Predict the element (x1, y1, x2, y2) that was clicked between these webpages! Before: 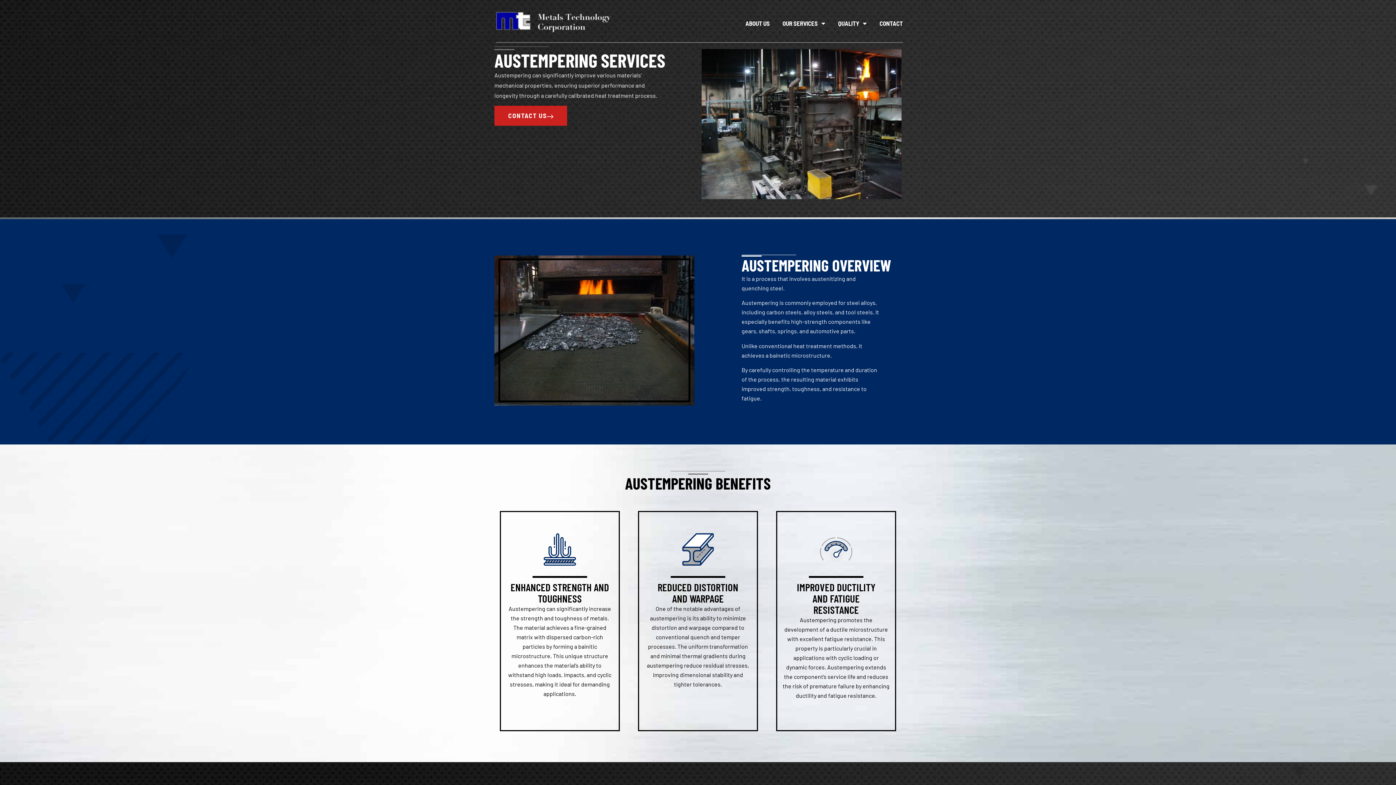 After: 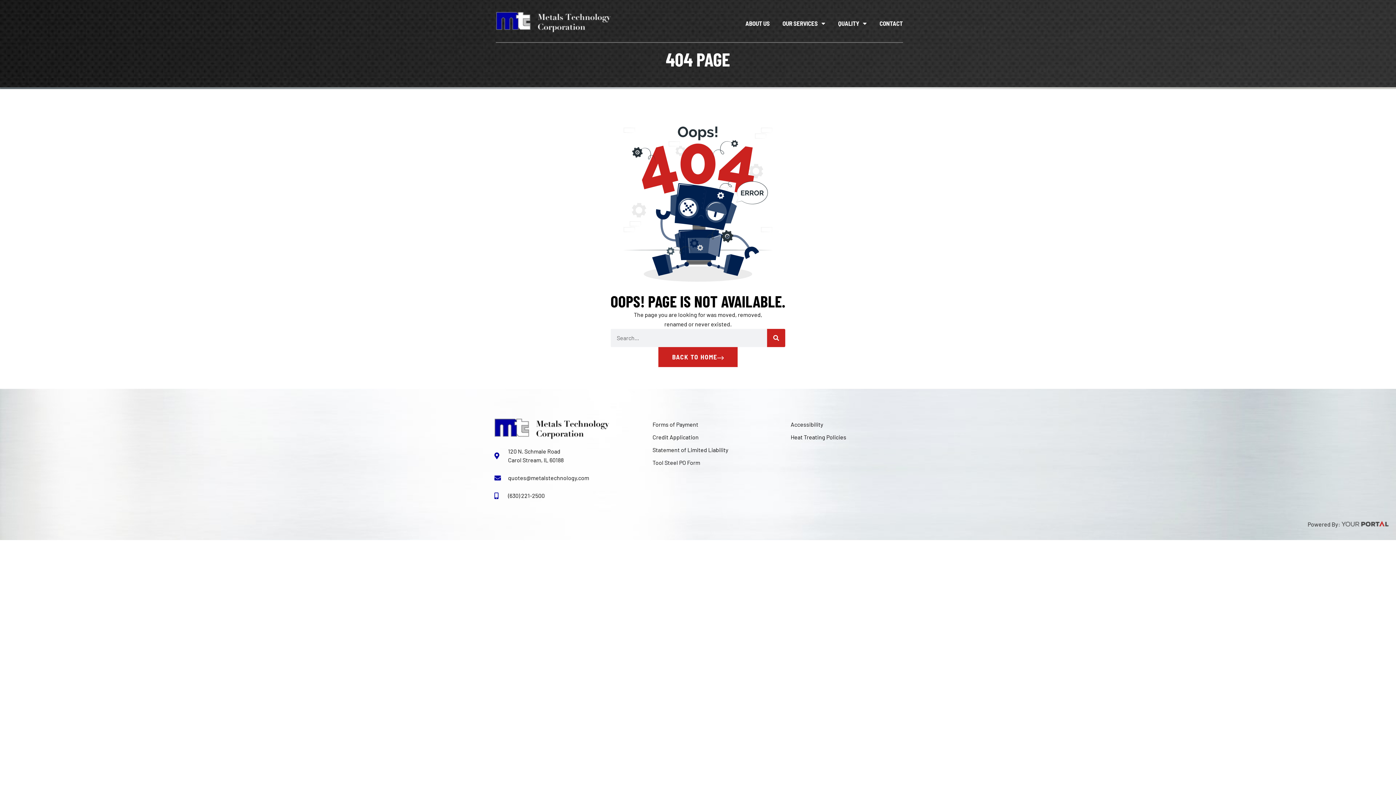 Action: label: CONTACT US bbox: (494, 105, 567, 125)